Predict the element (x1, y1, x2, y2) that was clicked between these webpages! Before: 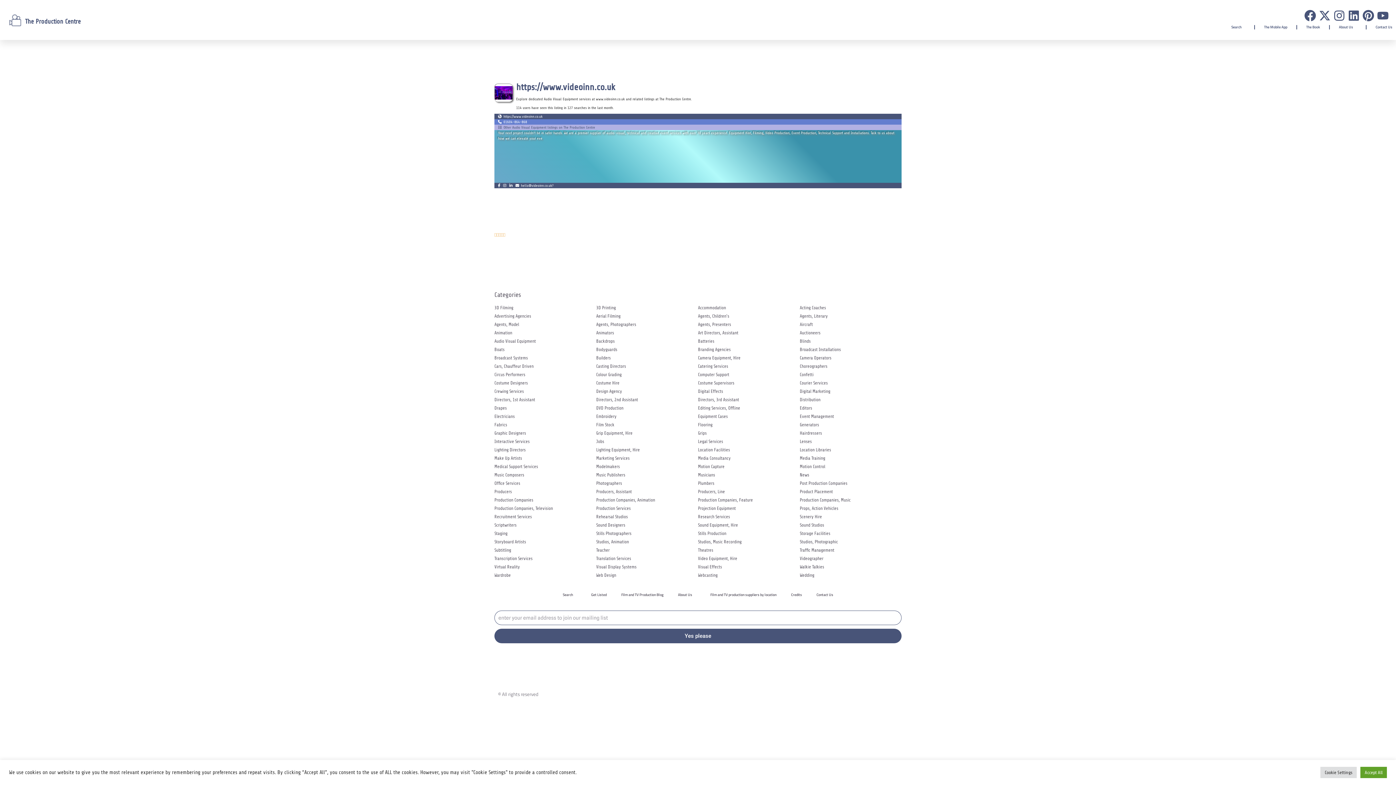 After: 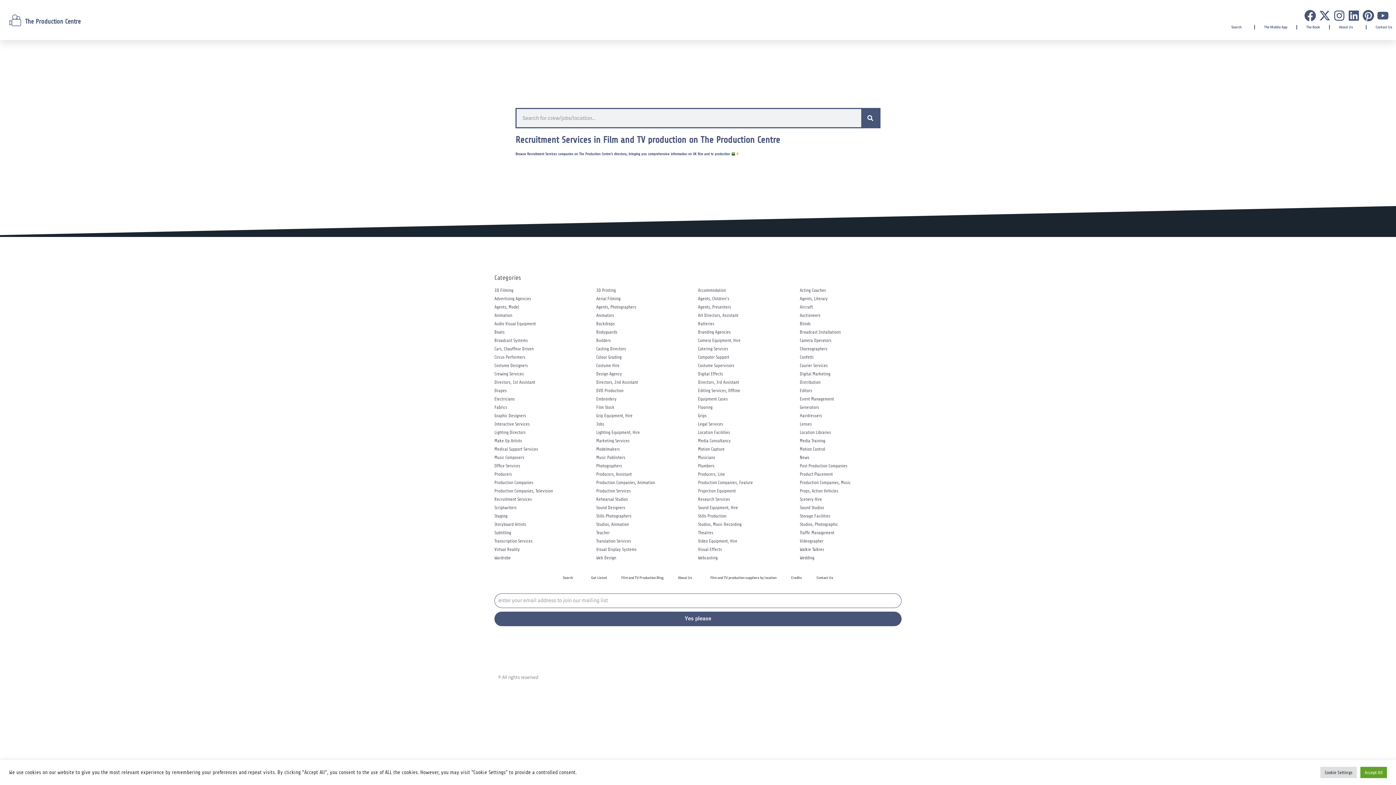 Action: label: Recruitment Services bbox: (494, 514, 532, 519)